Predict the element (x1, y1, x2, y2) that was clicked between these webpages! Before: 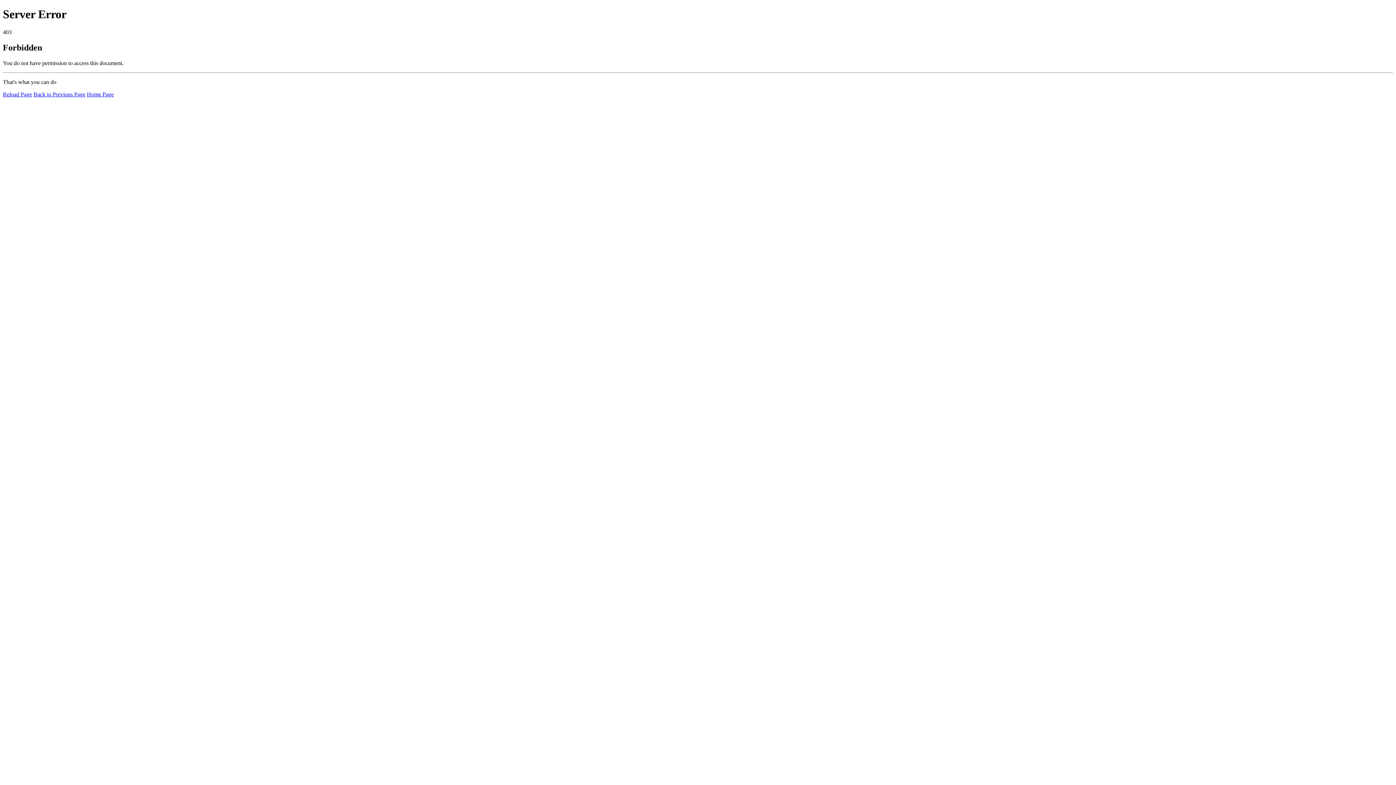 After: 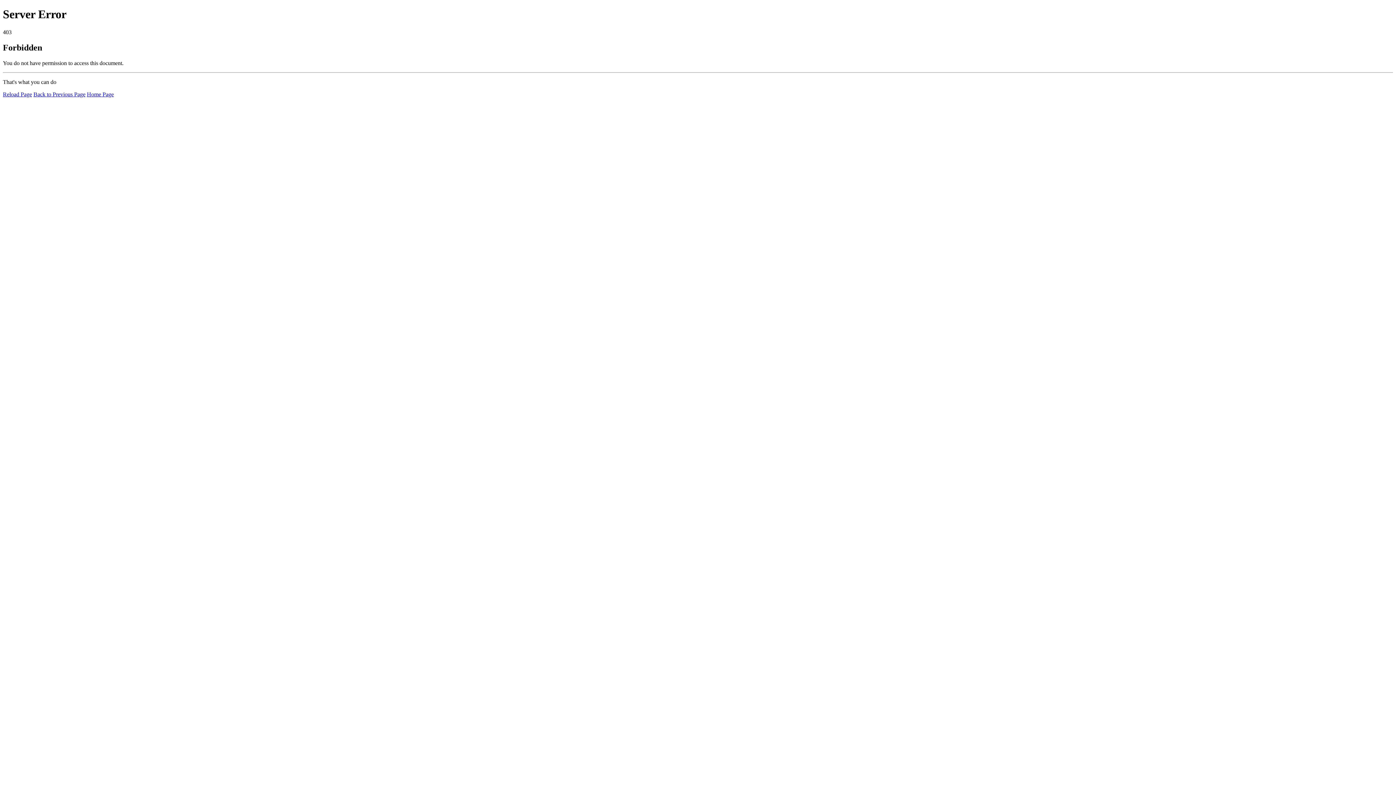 Action: label: Home Page bbox: (86, 91, 113, 97)